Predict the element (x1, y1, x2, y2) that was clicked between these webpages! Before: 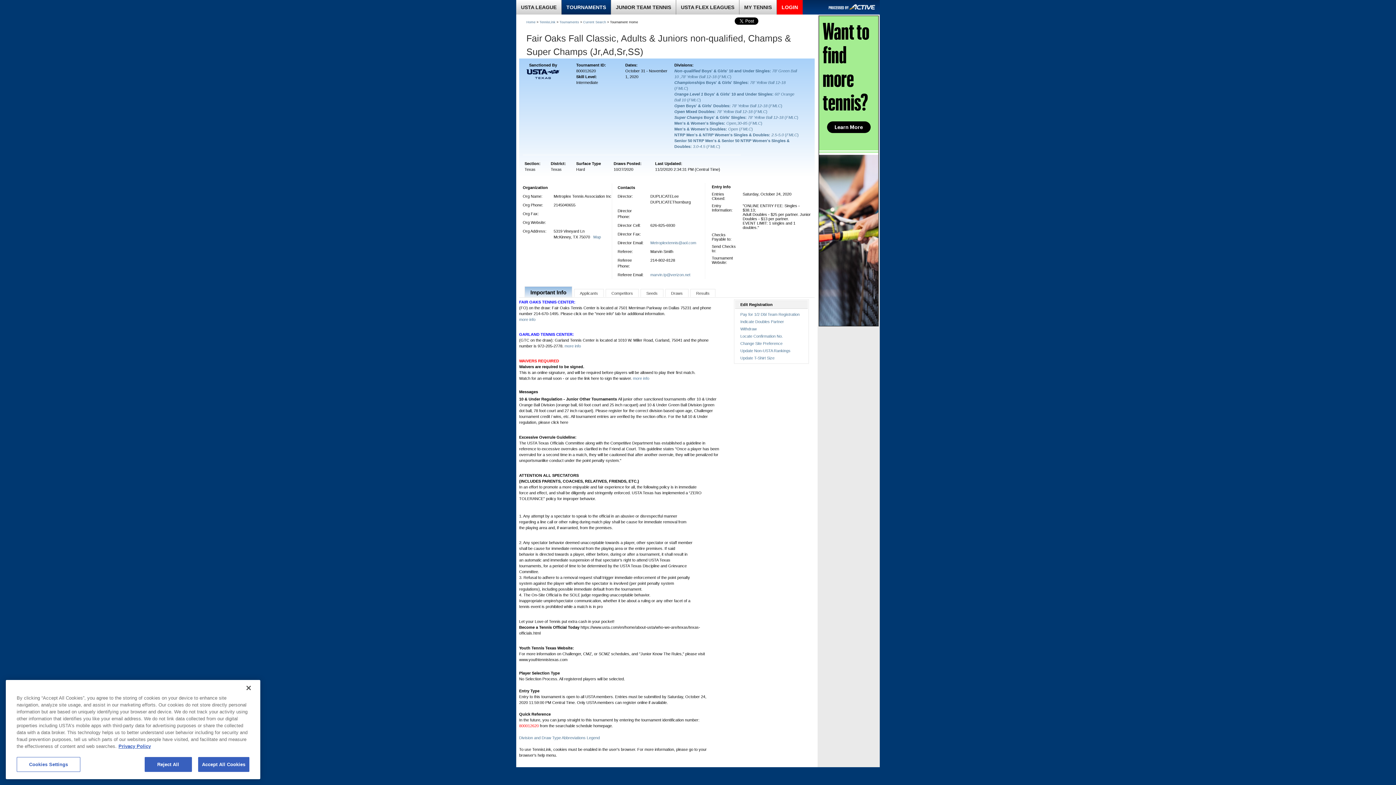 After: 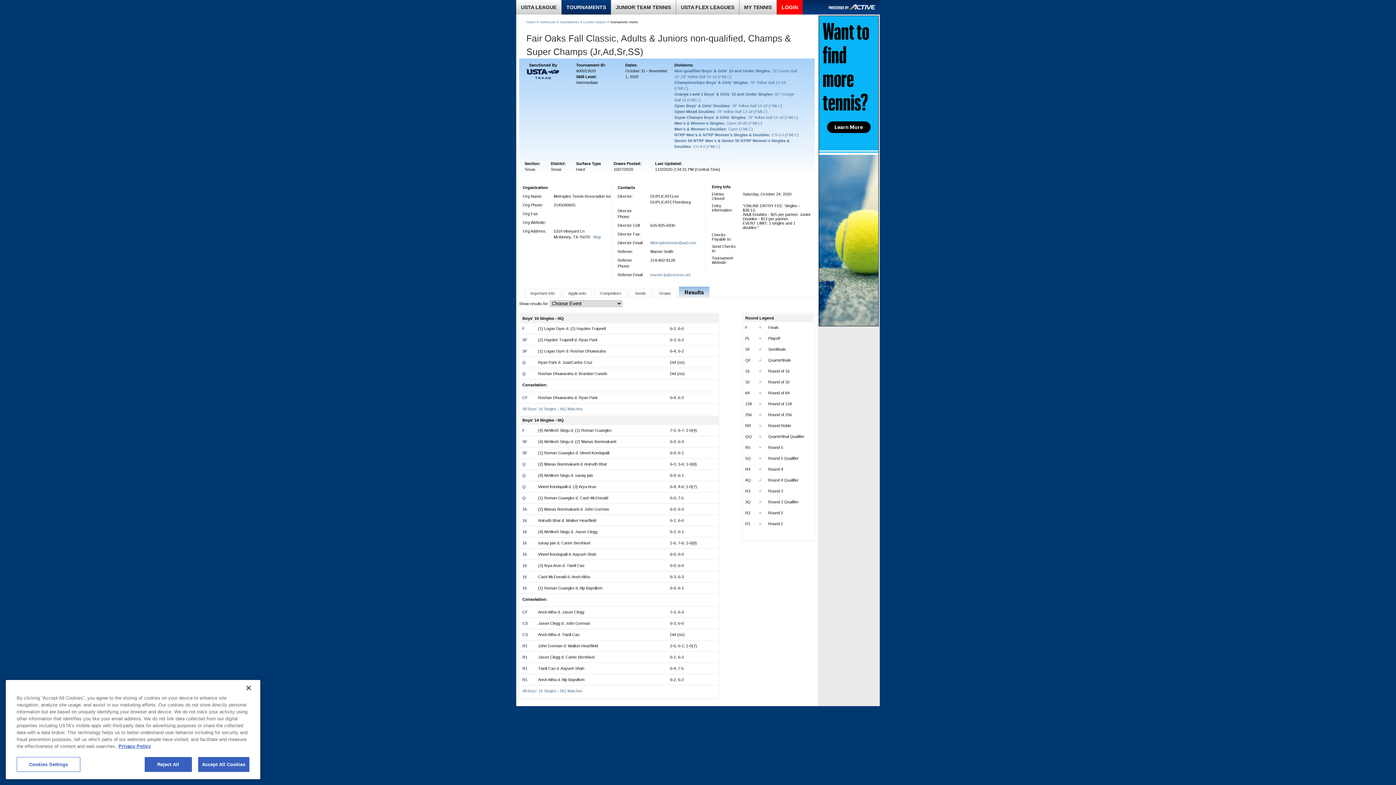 Action: bbox: (690, 289, 715, 297) label: Results